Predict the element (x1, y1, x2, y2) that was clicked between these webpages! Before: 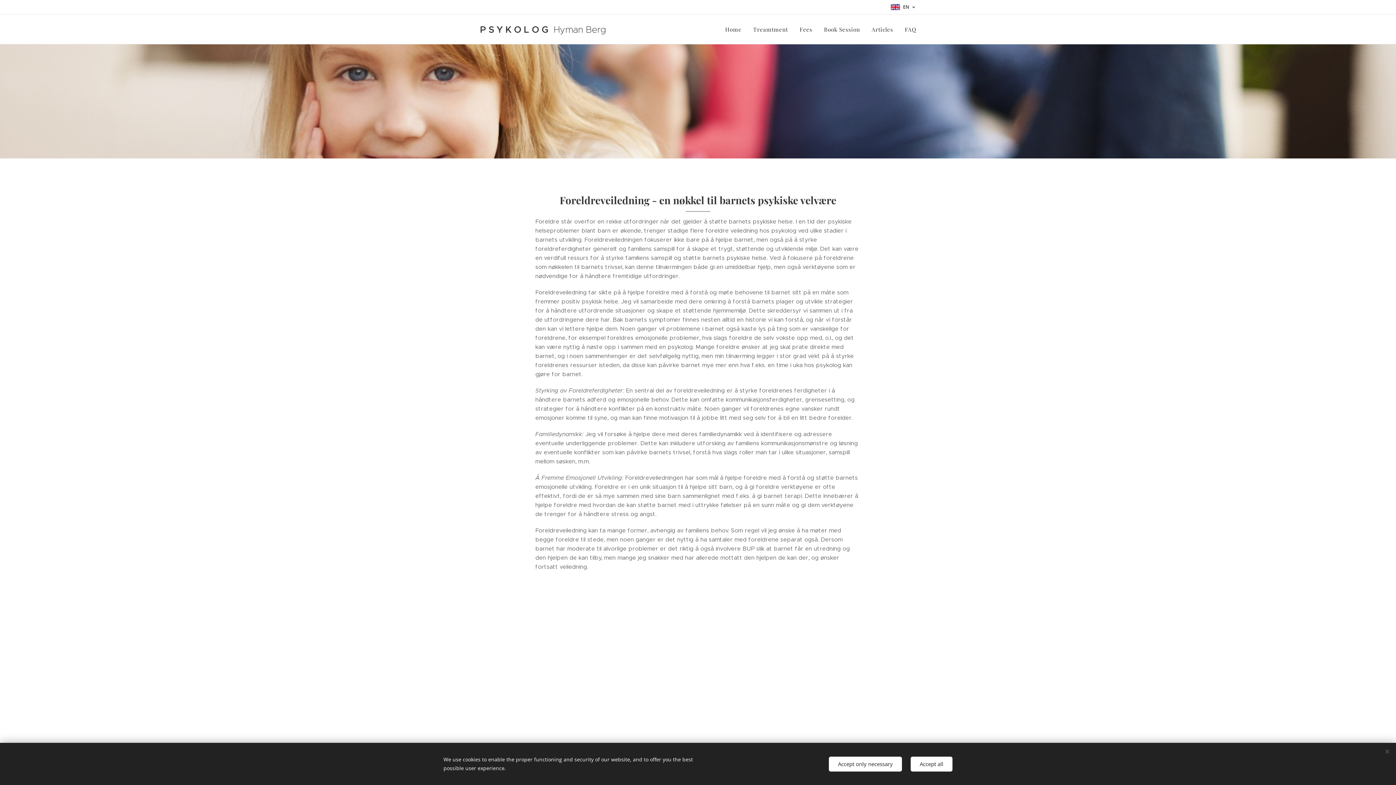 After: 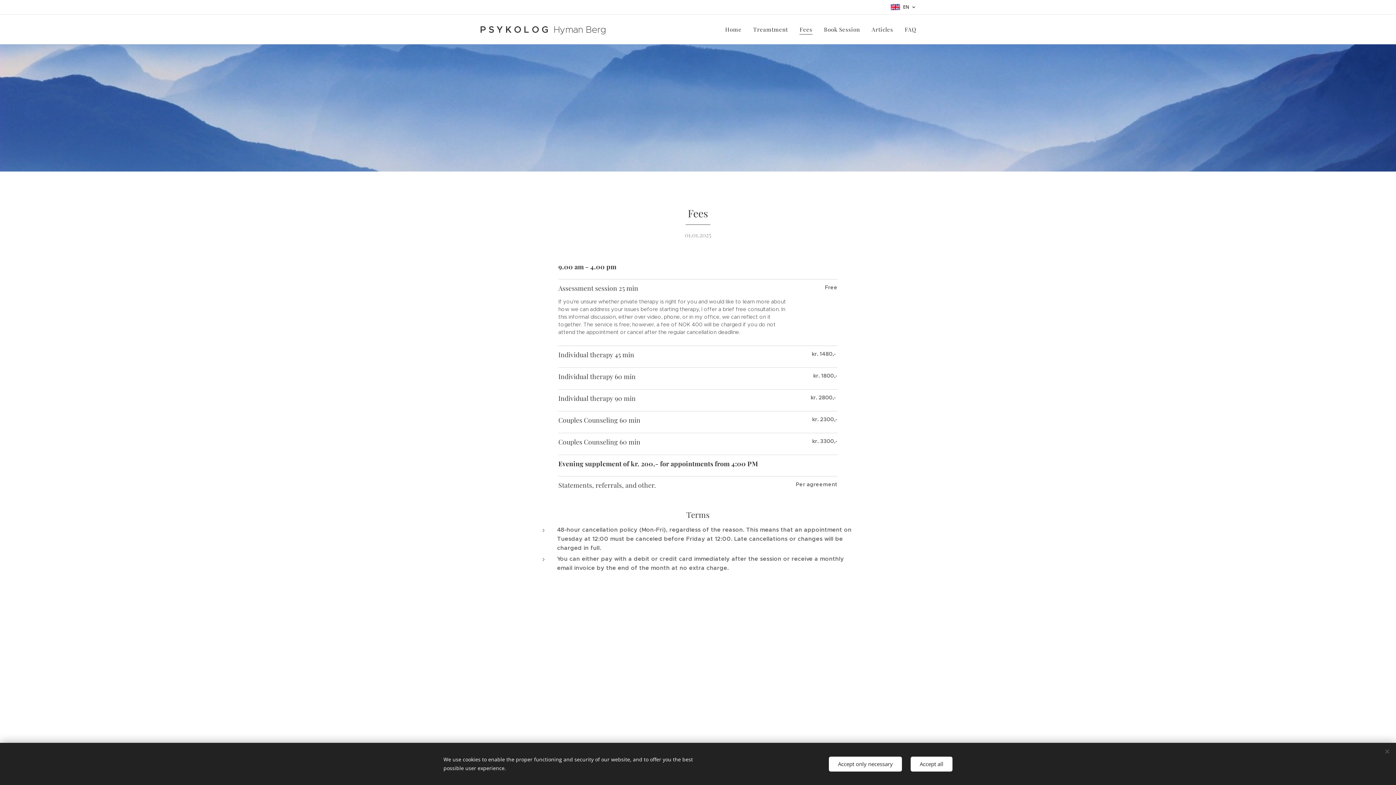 Action: bbox: (793, 20, 818, 38) label: Fees